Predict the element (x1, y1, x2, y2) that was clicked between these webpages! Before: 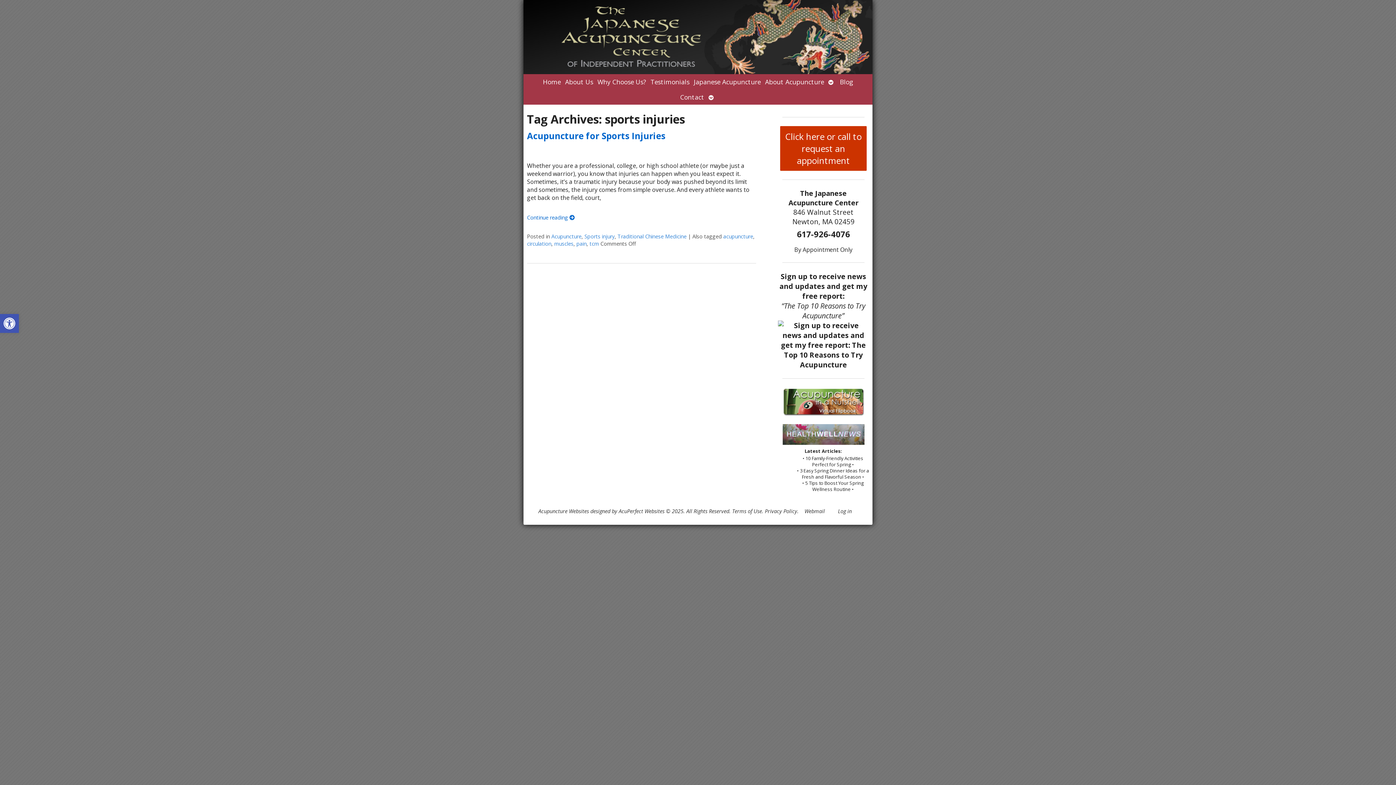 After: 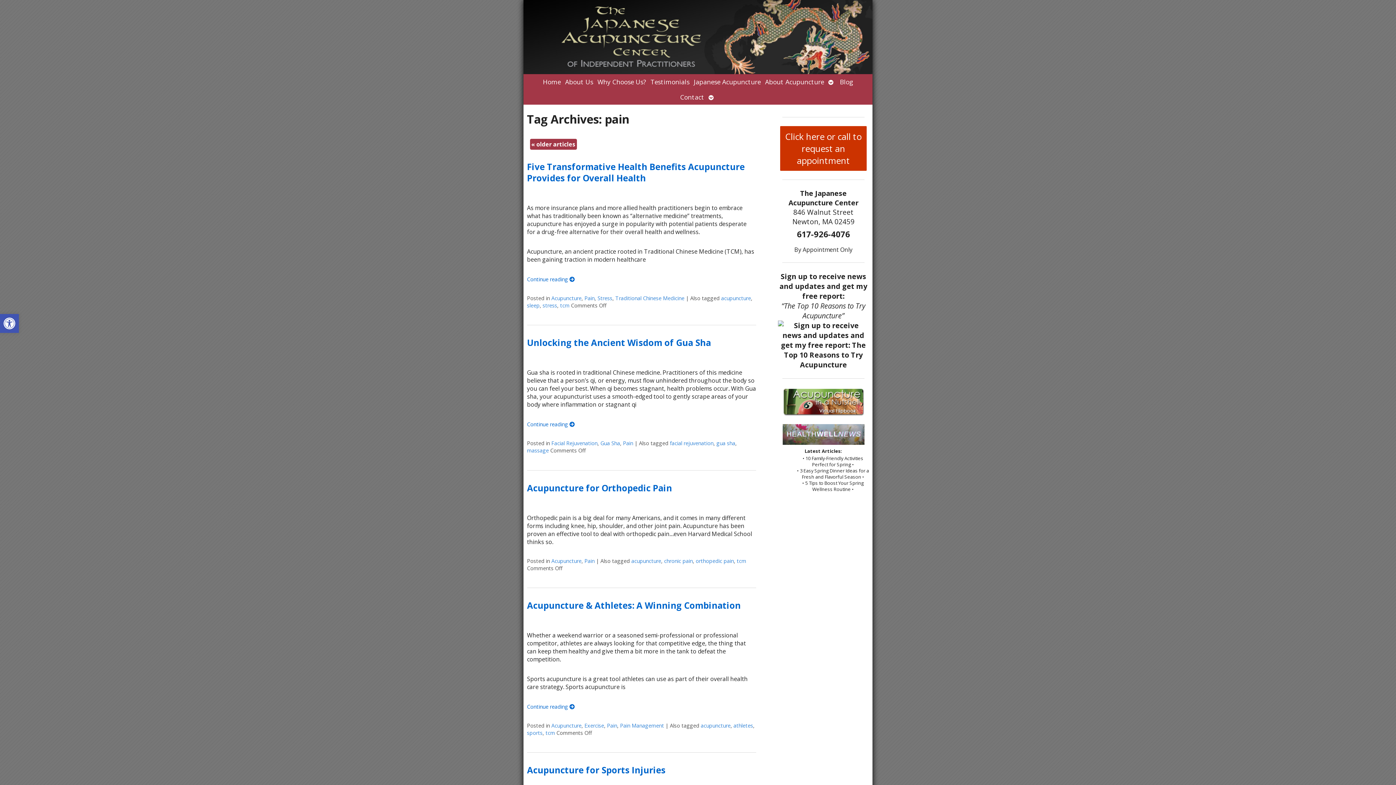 Action: label: pain bbox: (576, 240, 586, 247)